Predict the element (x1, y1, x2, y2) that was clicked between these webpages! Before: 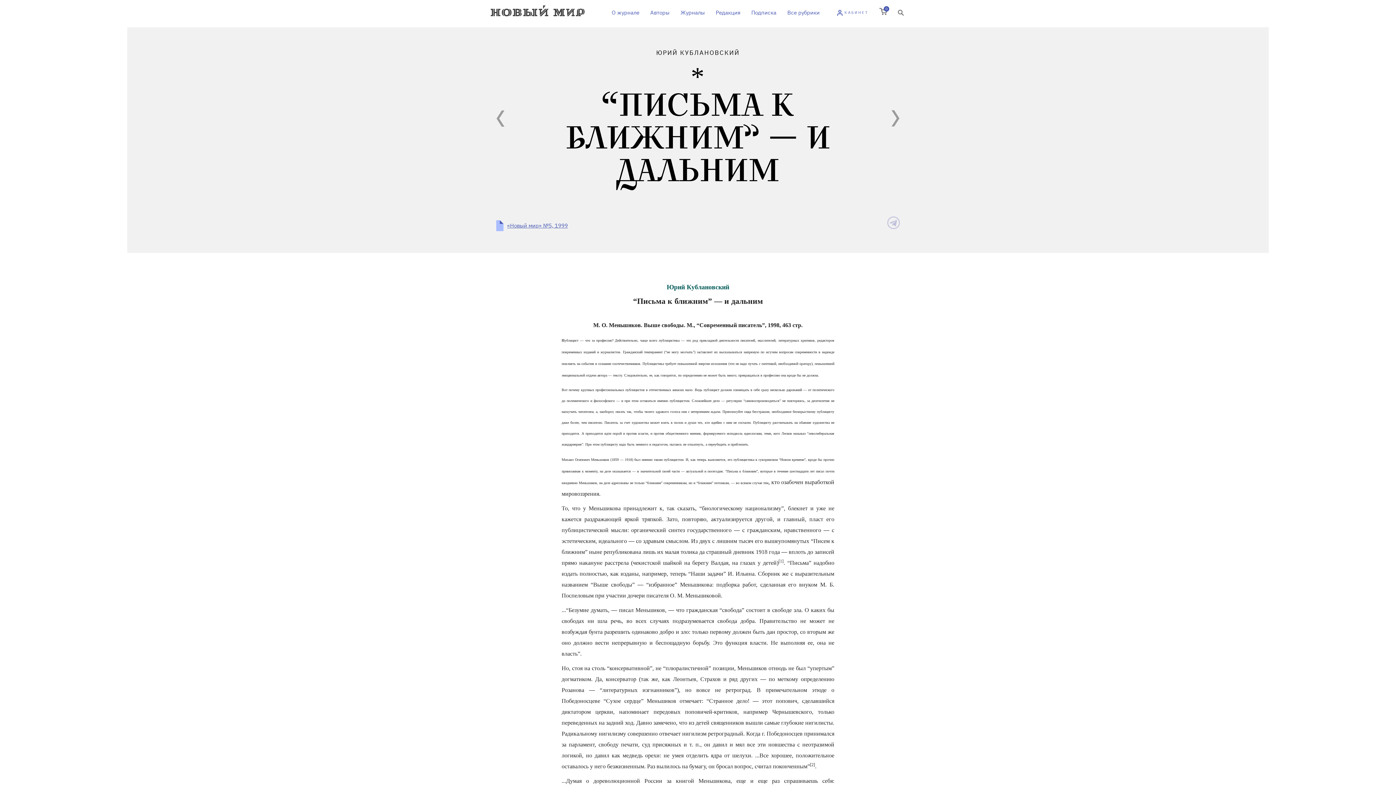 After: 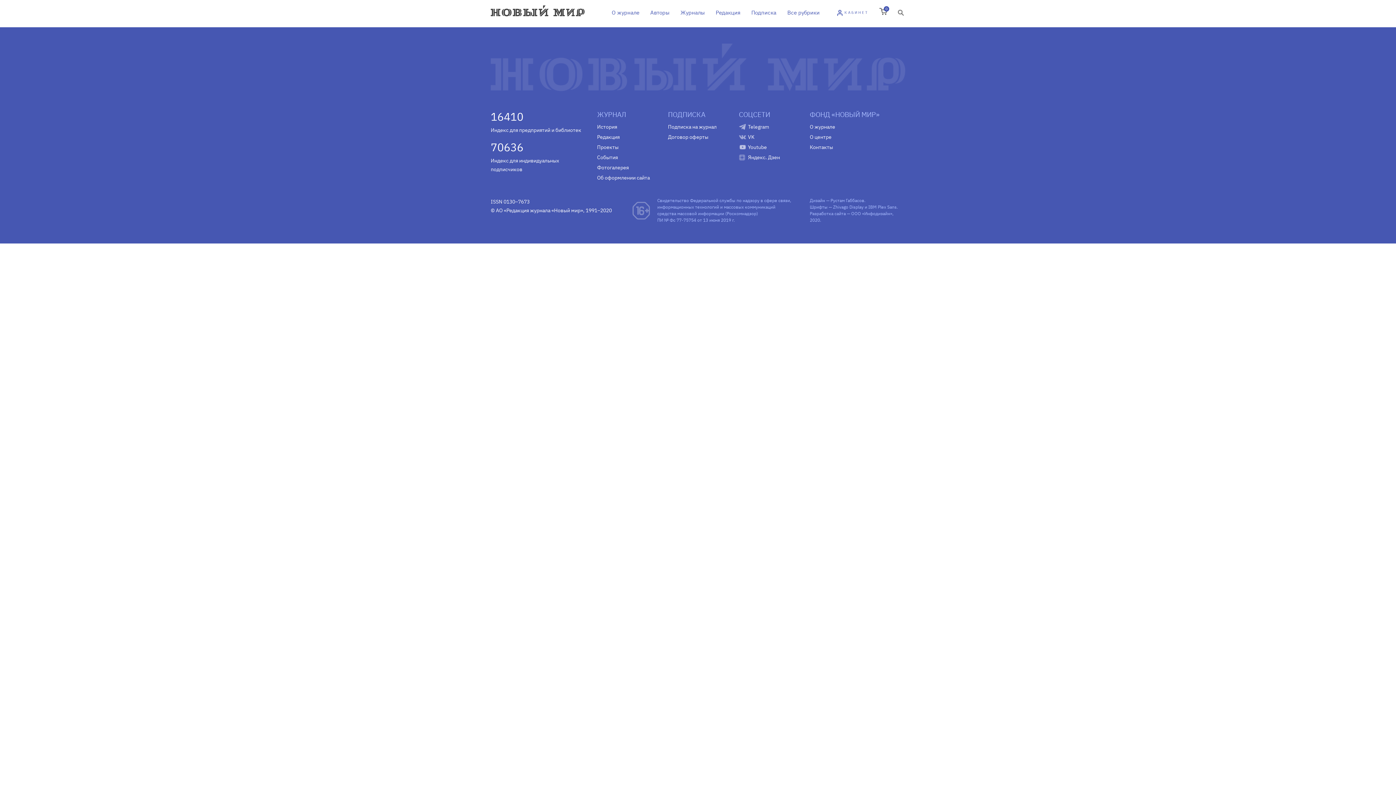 Action: bbox: (496, 110, 504, 126)